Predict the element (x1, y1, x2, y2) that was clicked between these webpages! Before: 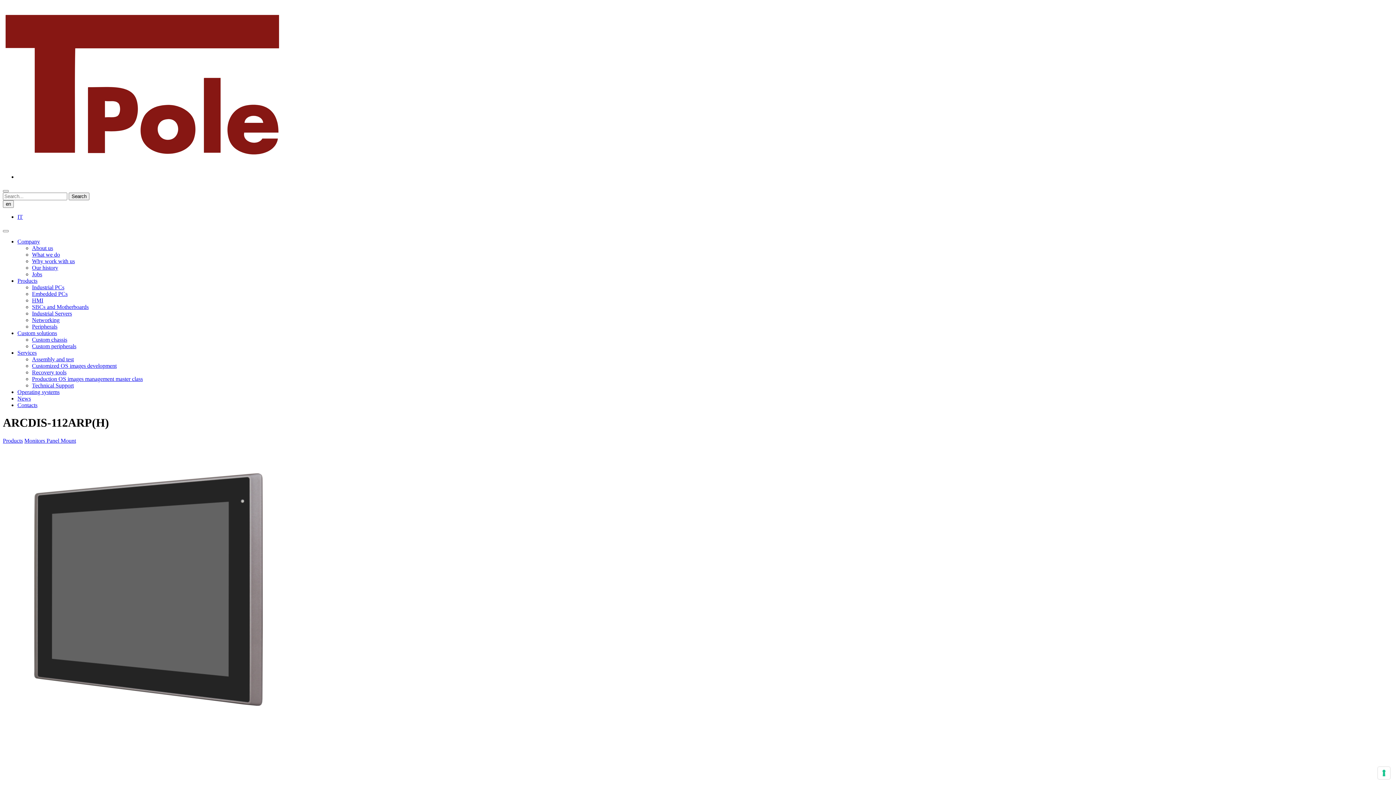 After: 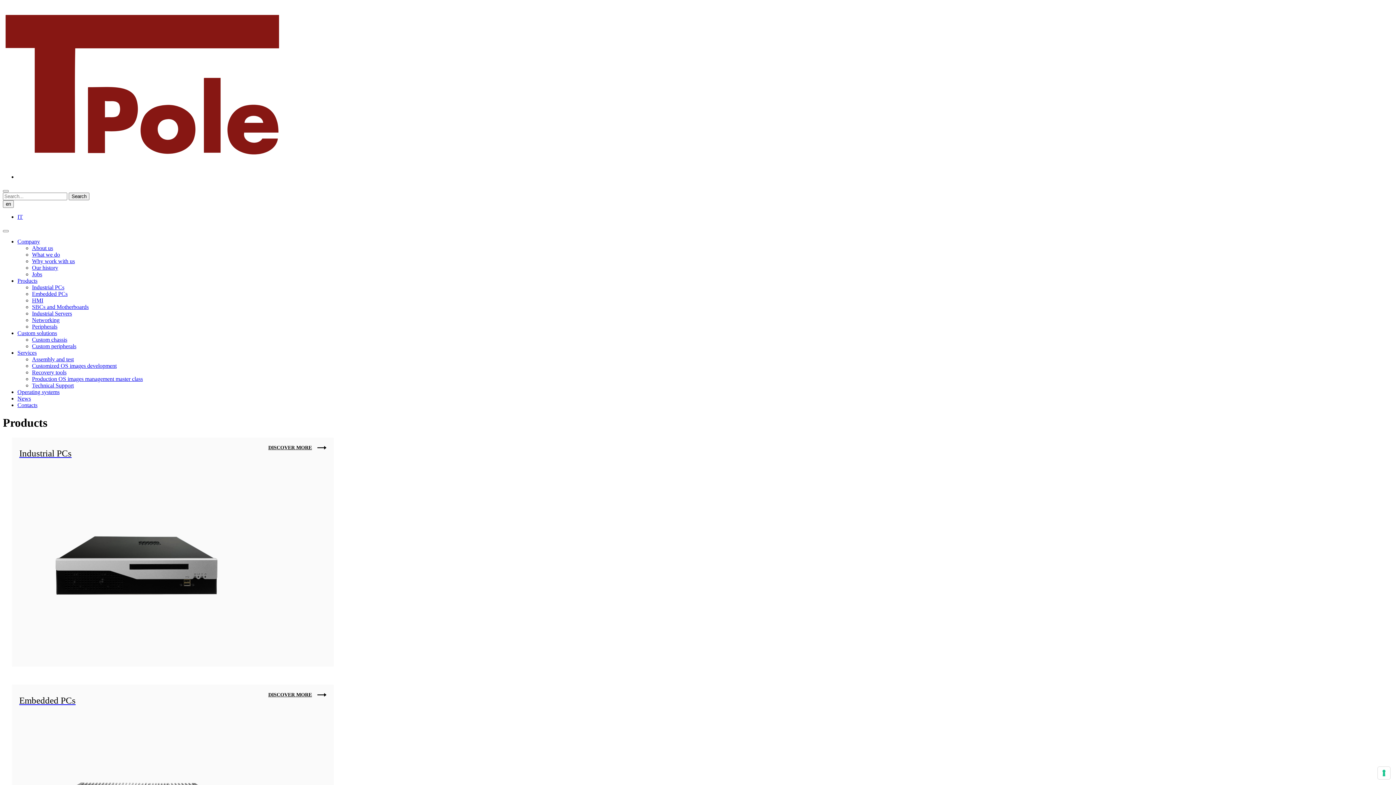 Action: bbox: (2, 437, 22, 443) label: Products